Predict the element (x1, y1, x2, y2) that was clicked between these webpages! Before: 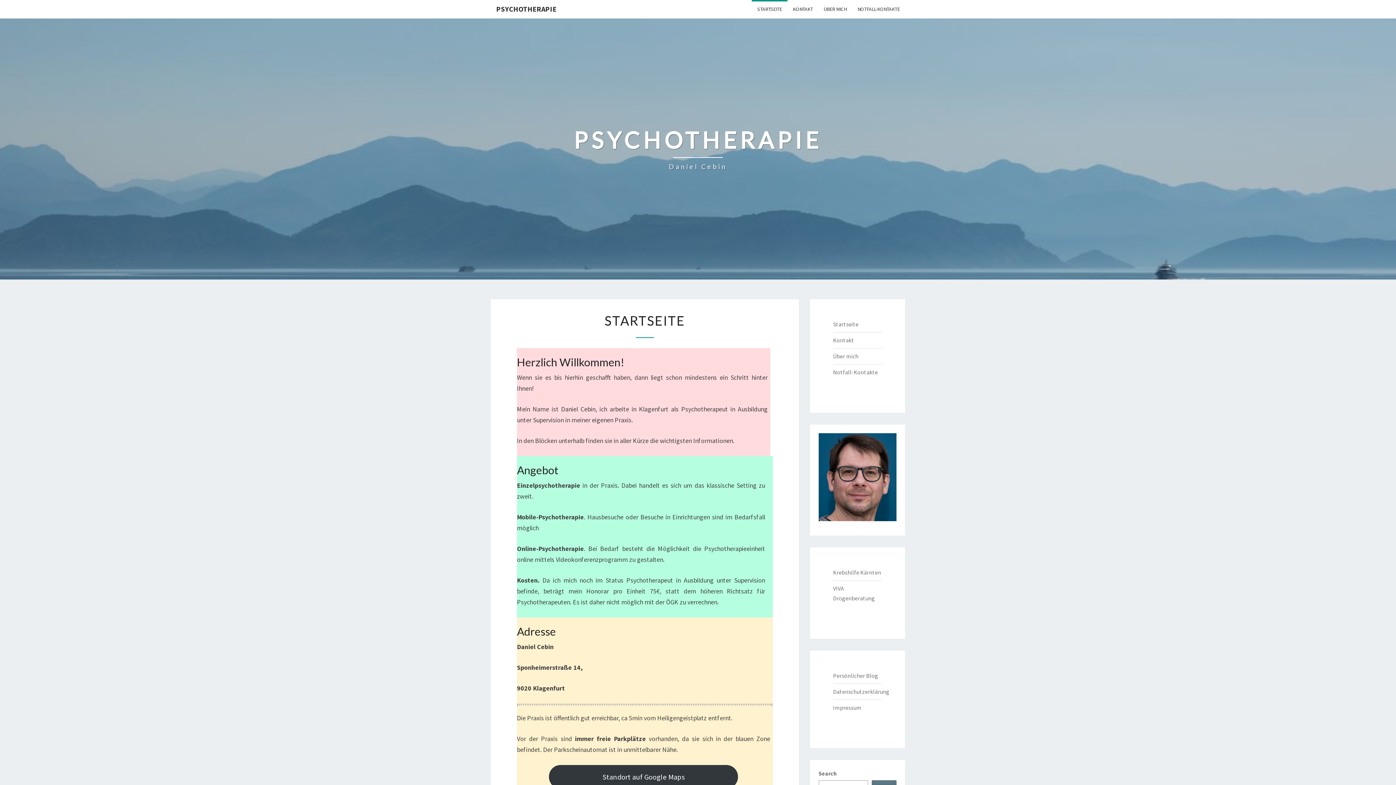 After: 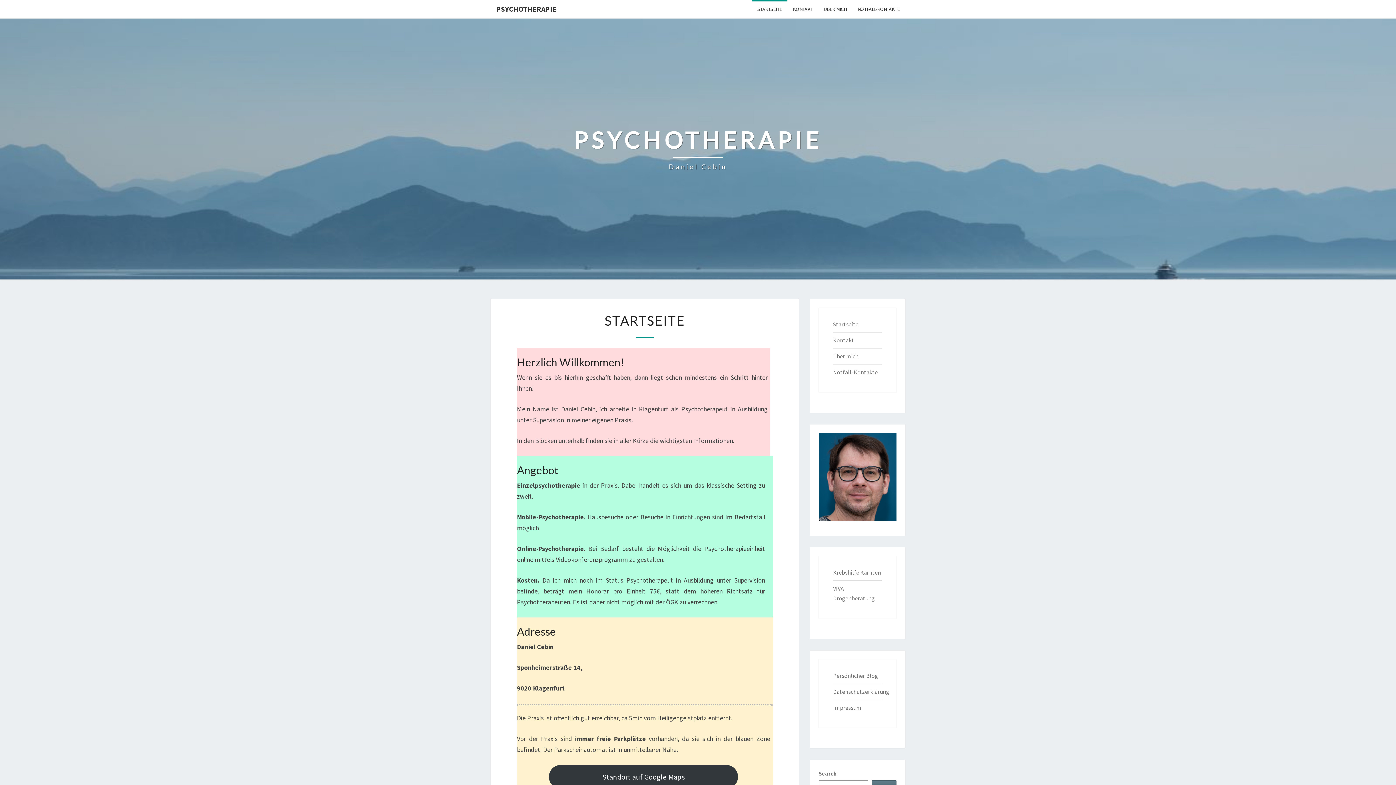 Action: bbox: (574, 126, 822, 171) label: PSYCHOTHERAPIE
Daniel Cebin